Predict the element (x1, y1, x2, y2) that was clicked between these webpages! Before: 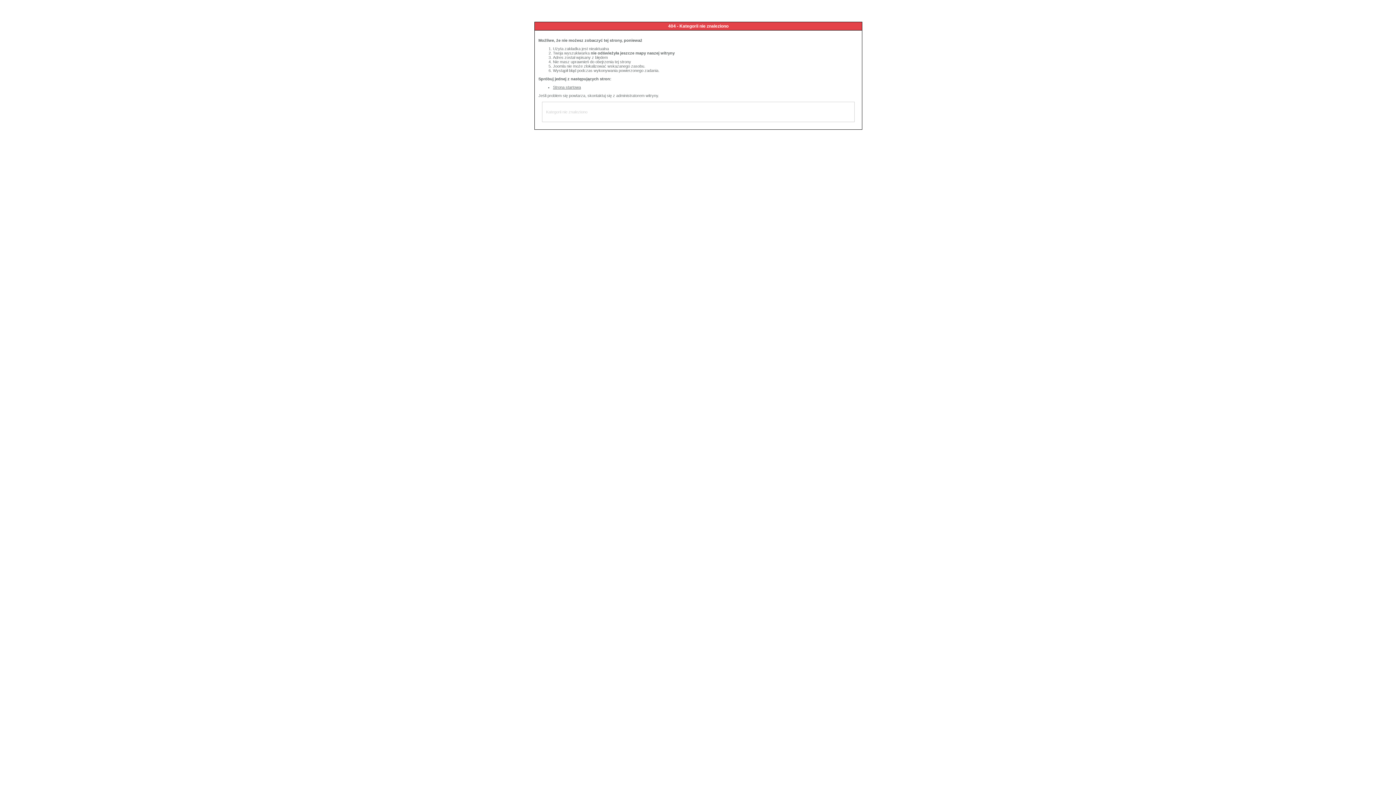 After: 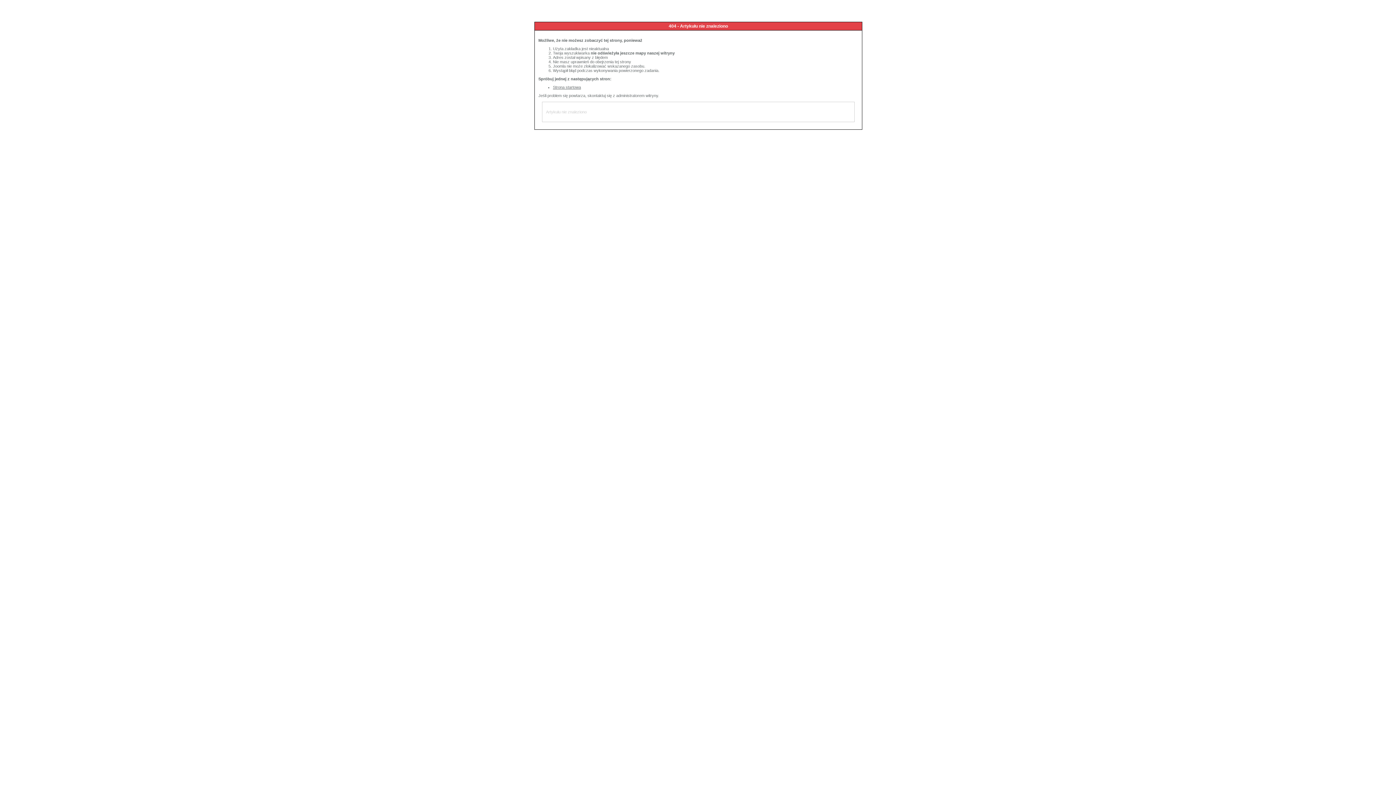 Action: label: Strona startowa bbox: (553, 85, 581, 89)